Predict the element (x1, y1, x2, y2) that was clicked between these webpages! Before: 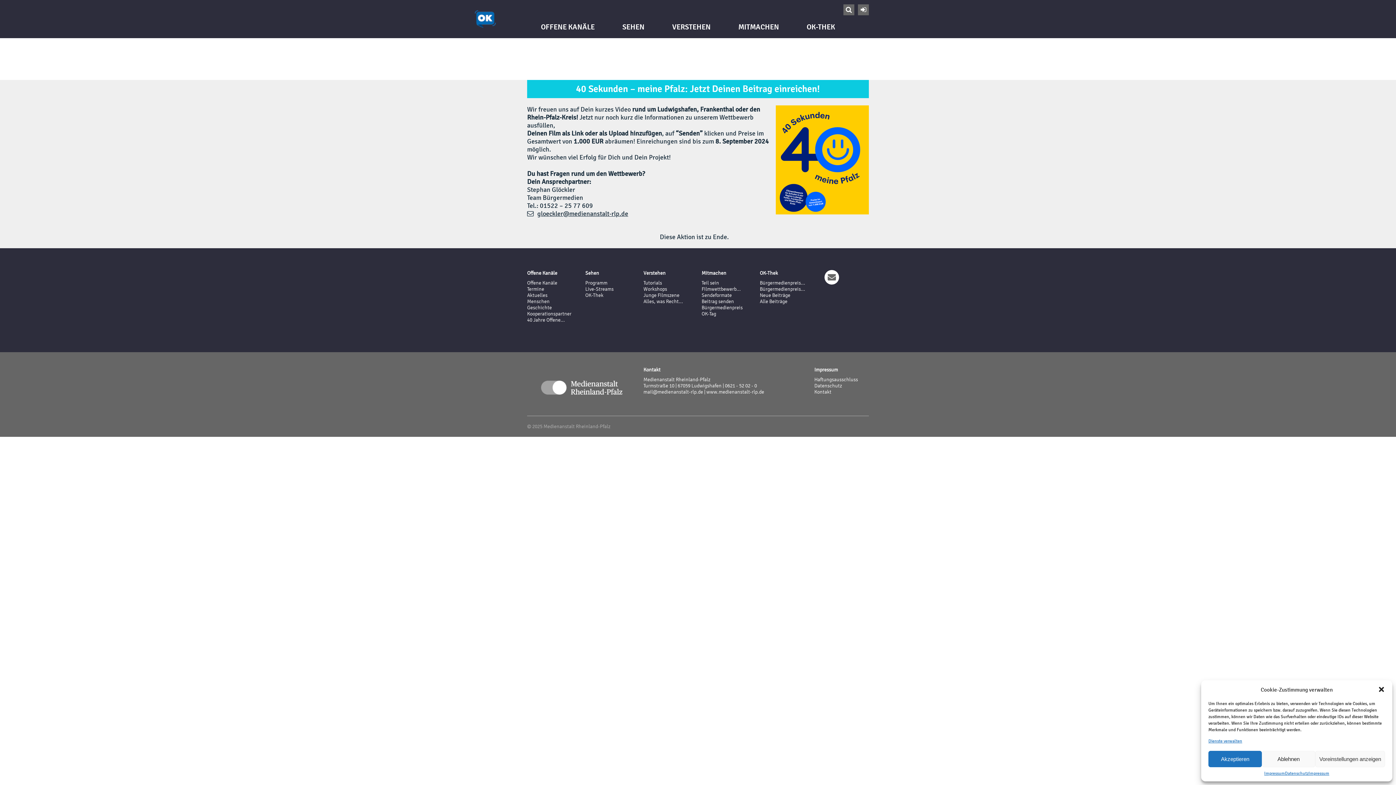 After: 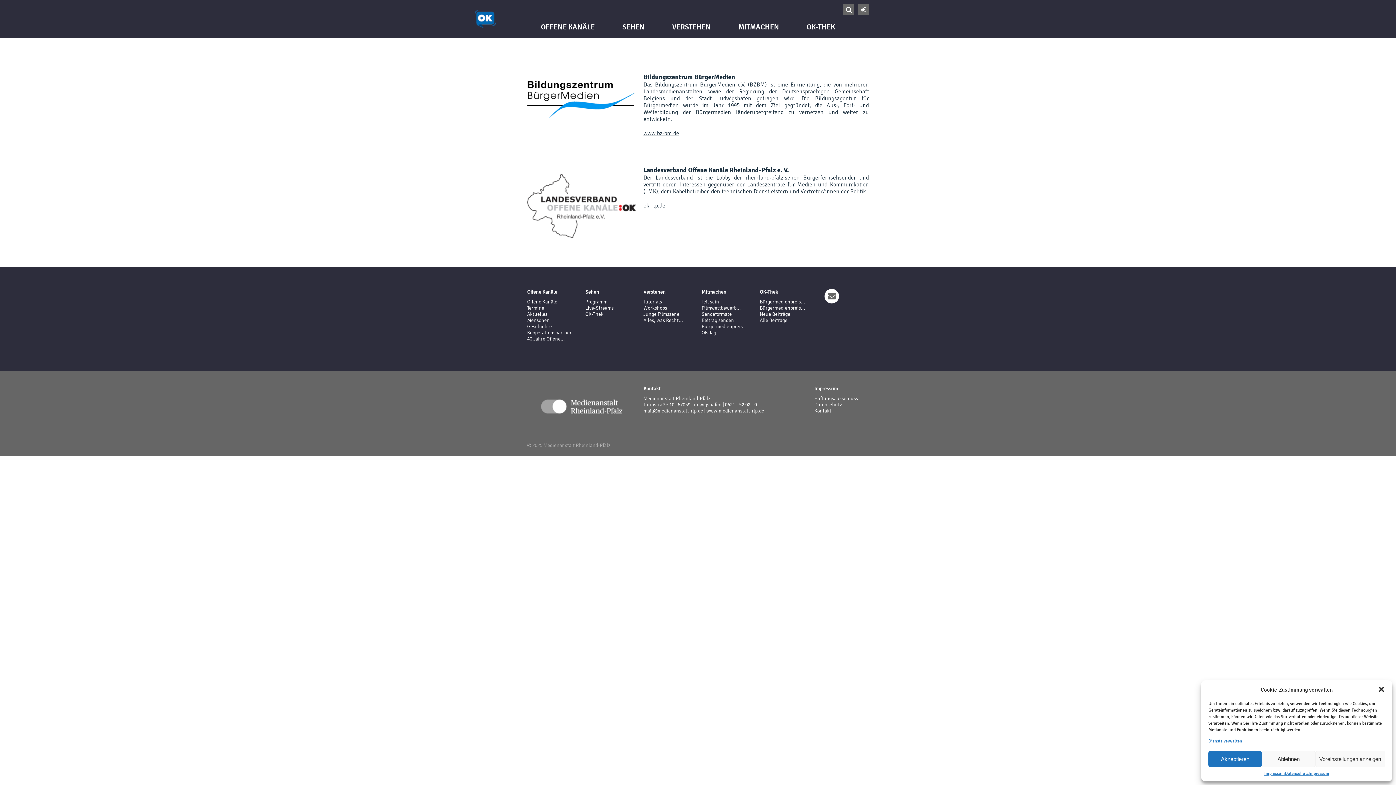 Action: label: Kooperationspartner bbox: (527, 310, 571, 317)